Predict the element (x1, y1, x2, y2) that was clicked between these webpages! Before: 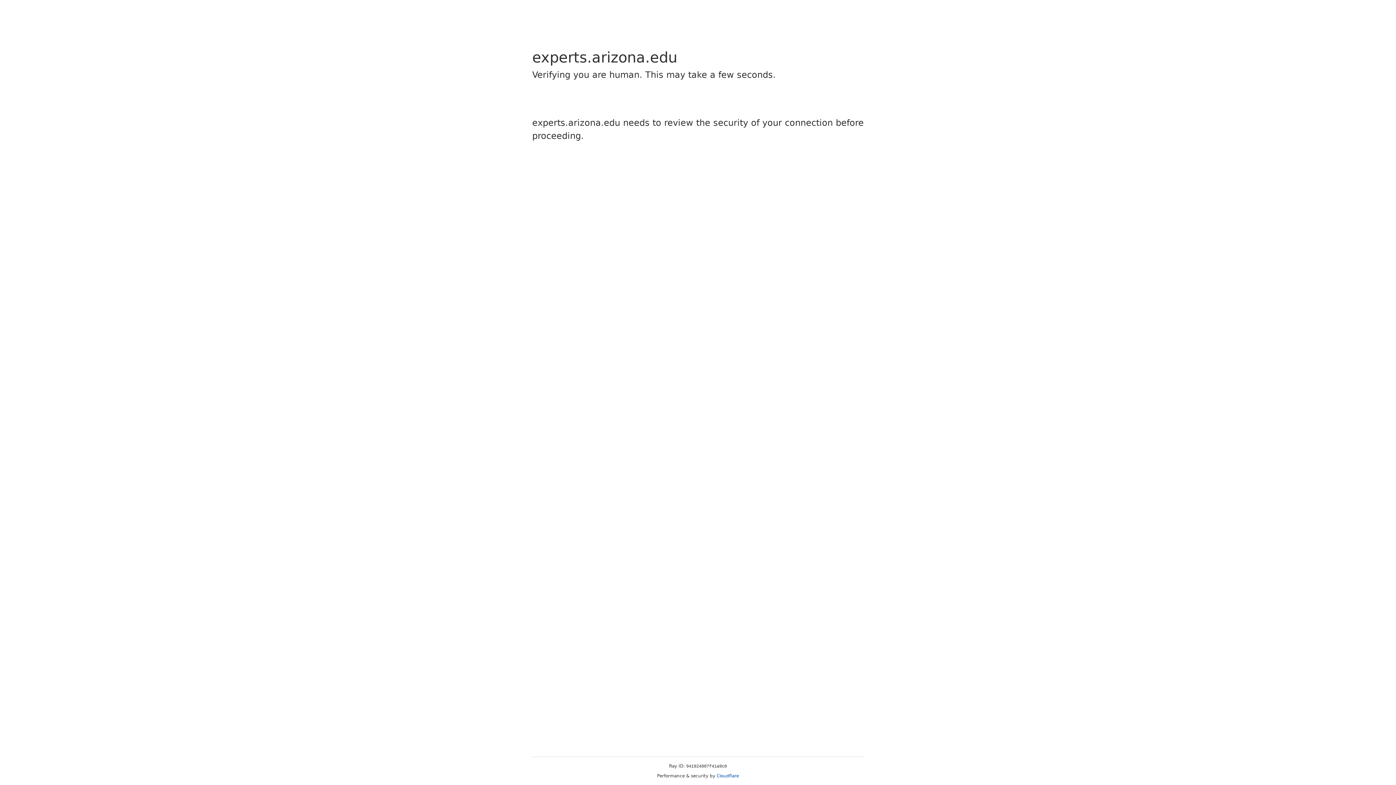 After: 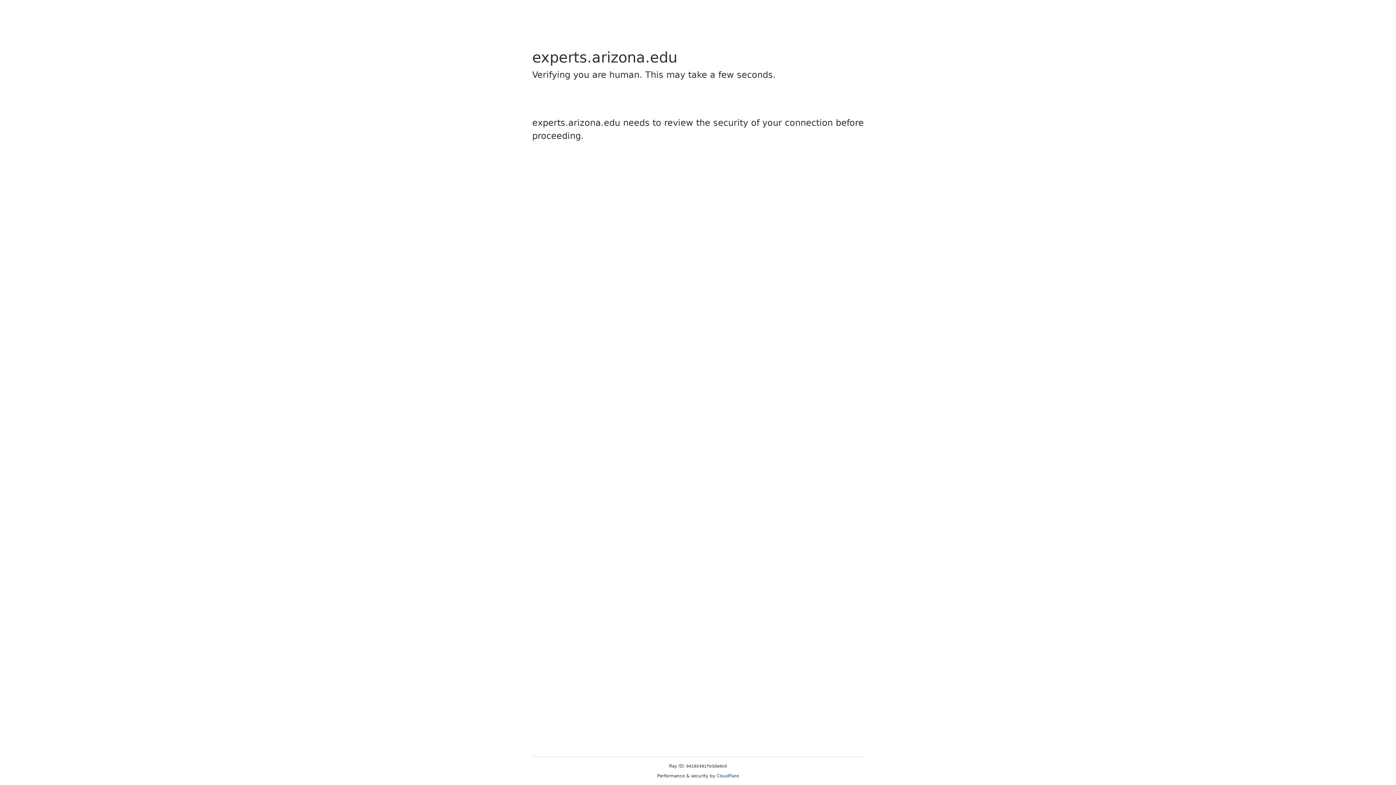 Action: bbox: (716, 773, 739, 778) label: Cloudflare